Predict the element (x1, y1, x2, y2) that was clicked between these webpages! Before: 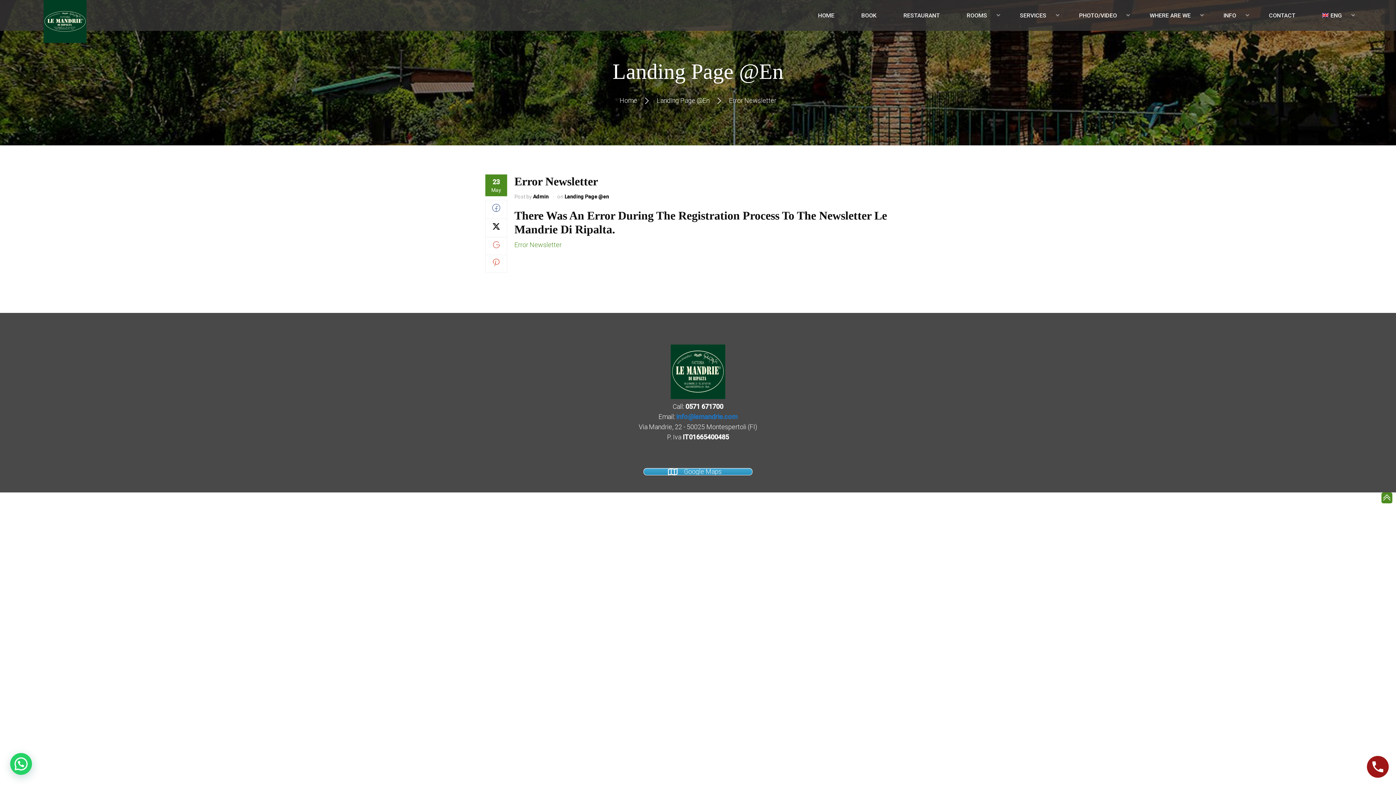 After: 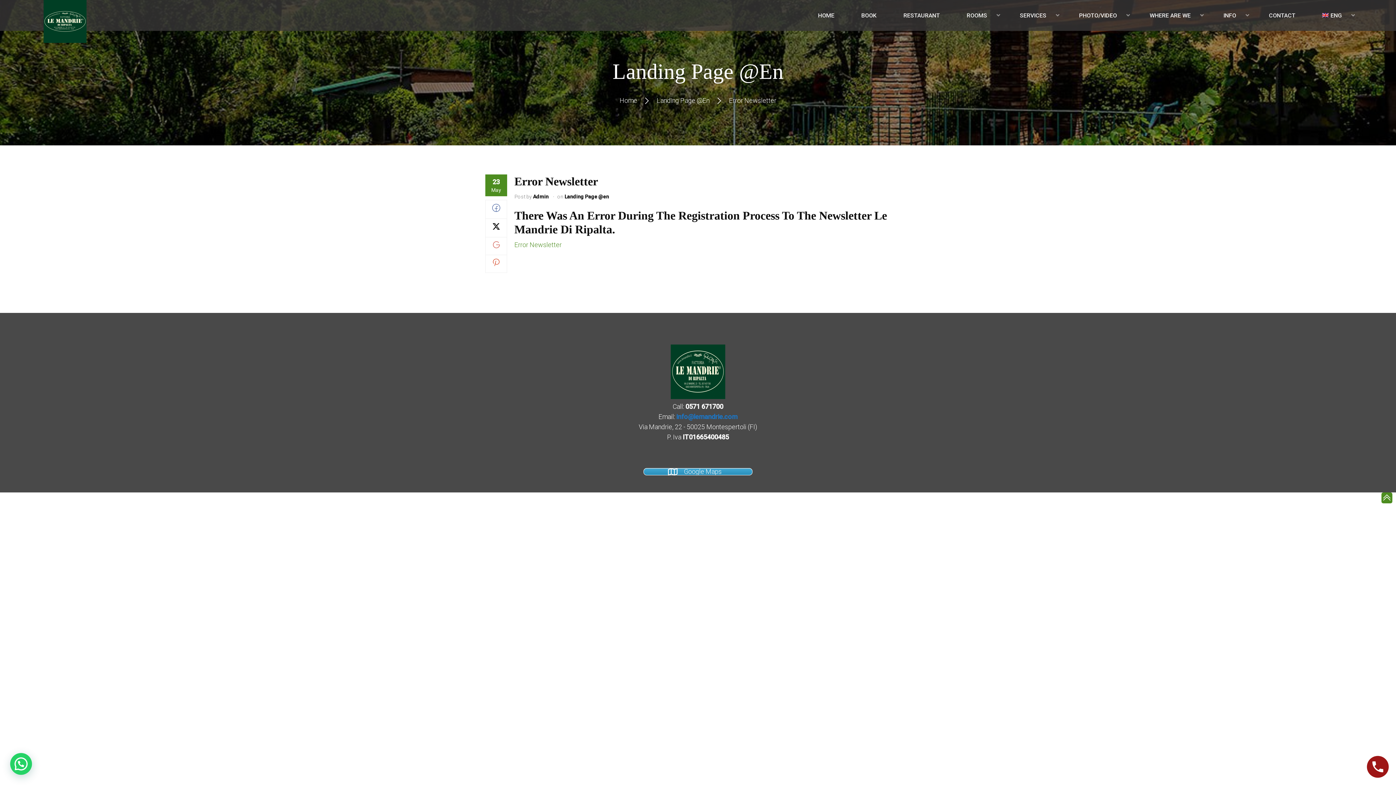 Action: bbox: (492, 205, 500, 213)